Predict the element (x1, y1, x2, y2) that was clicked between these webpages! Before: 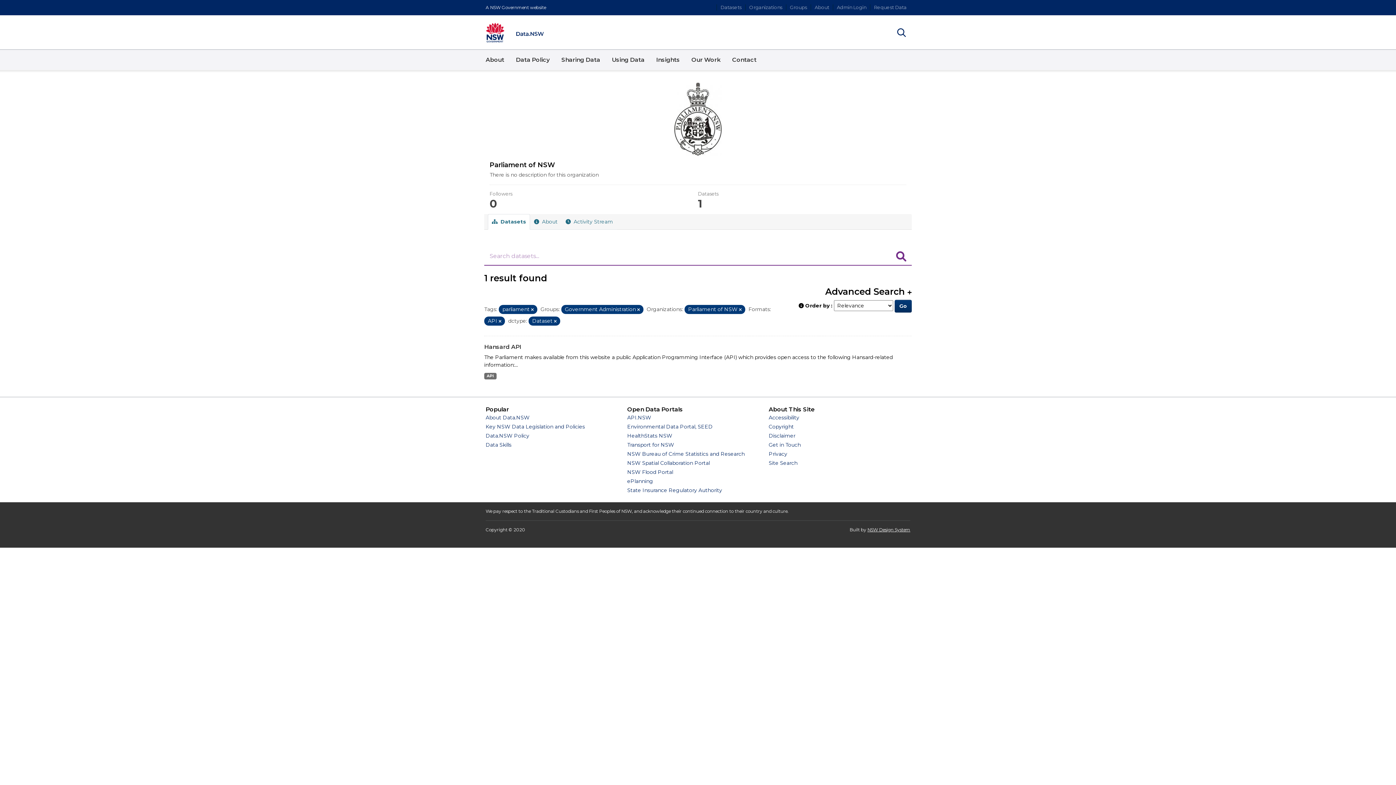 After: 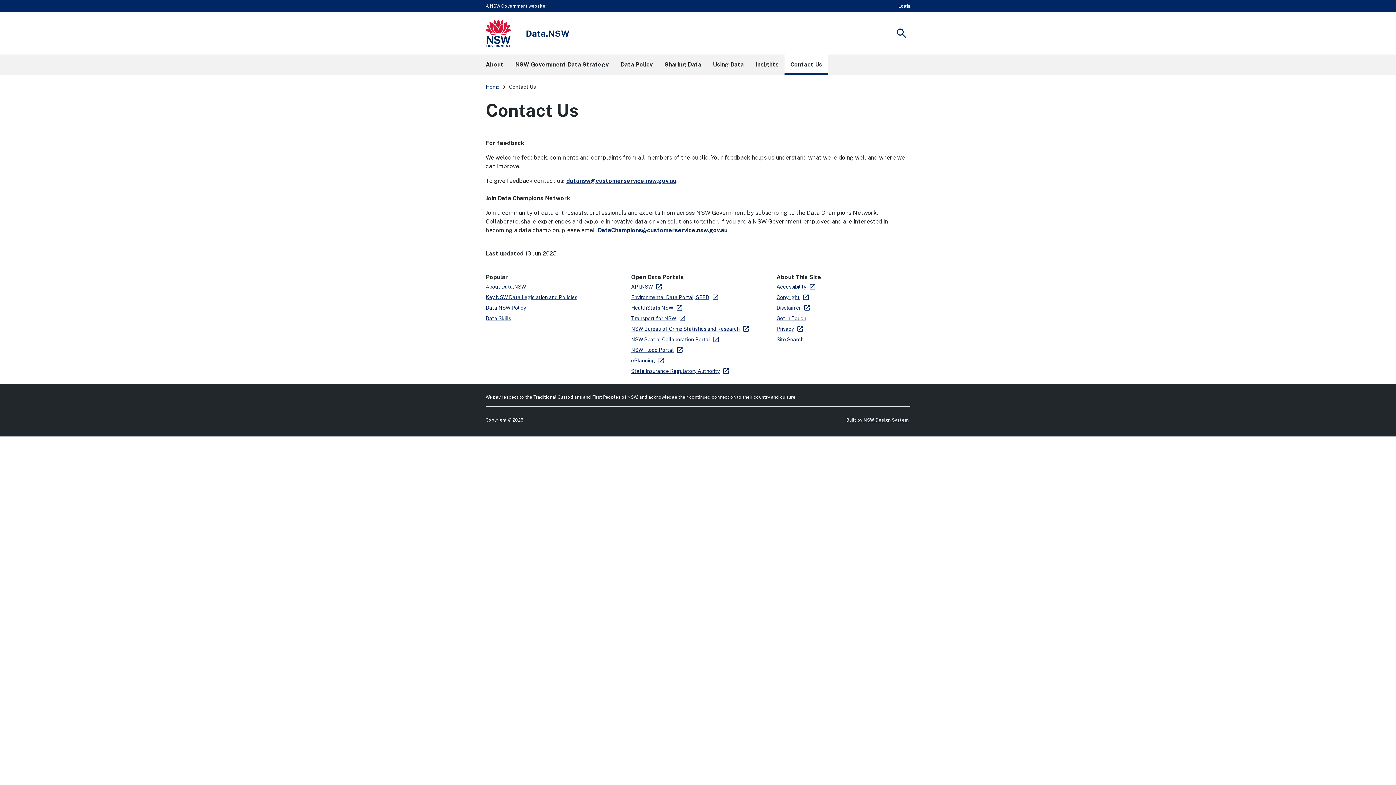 Action: bbox: (726, 49, 762, 70) label: Contact